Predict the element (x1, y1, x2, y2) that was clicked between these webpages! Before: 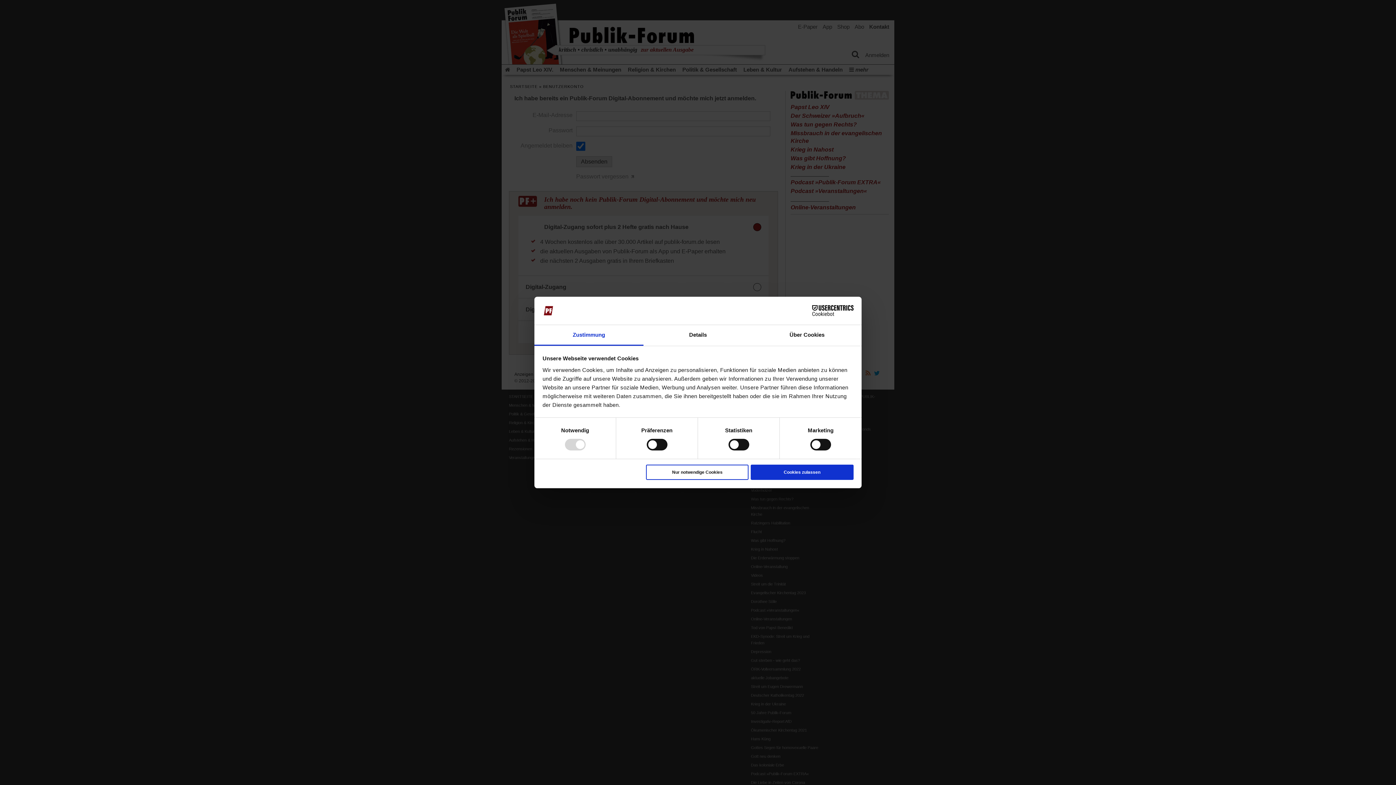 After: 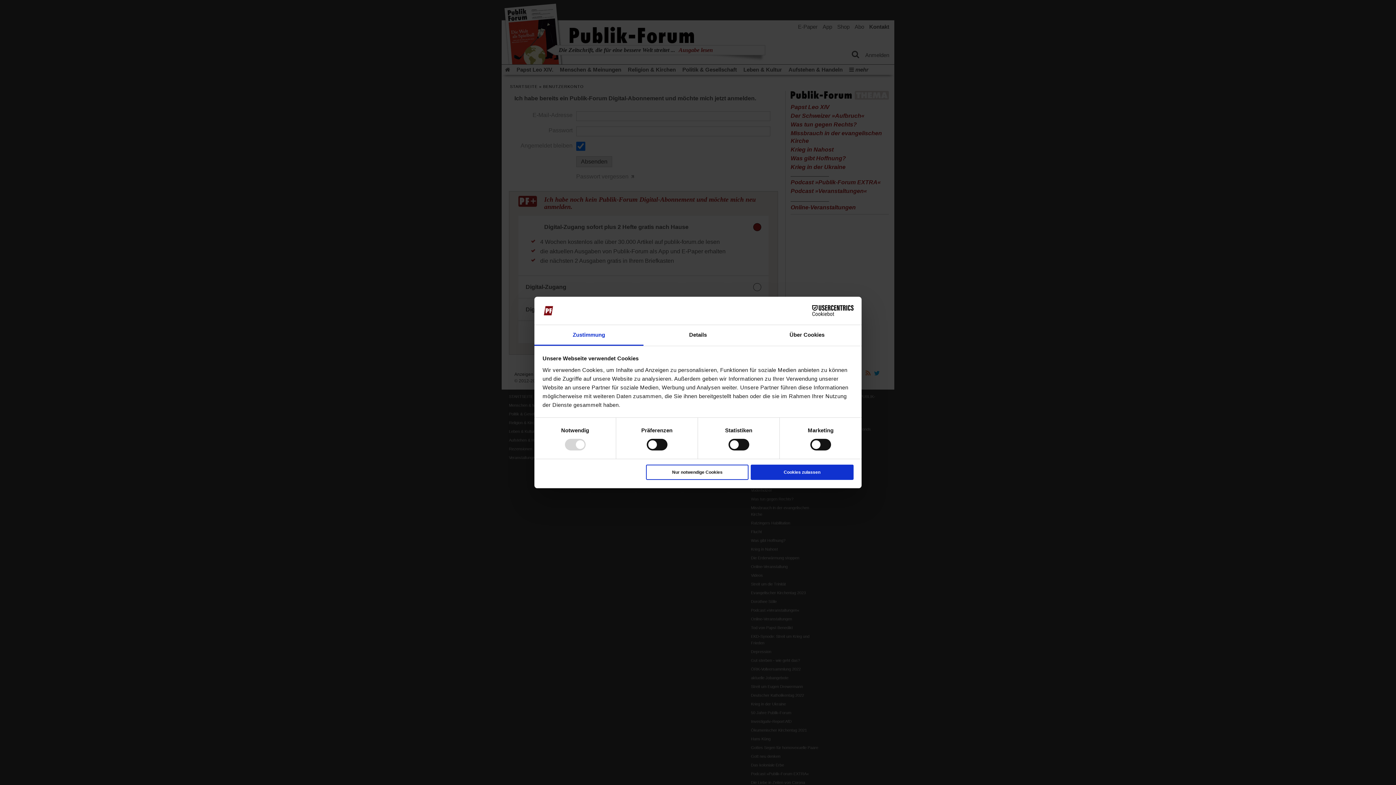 Action: bbox: (534, 325, 643, 345) label: Zustimmung